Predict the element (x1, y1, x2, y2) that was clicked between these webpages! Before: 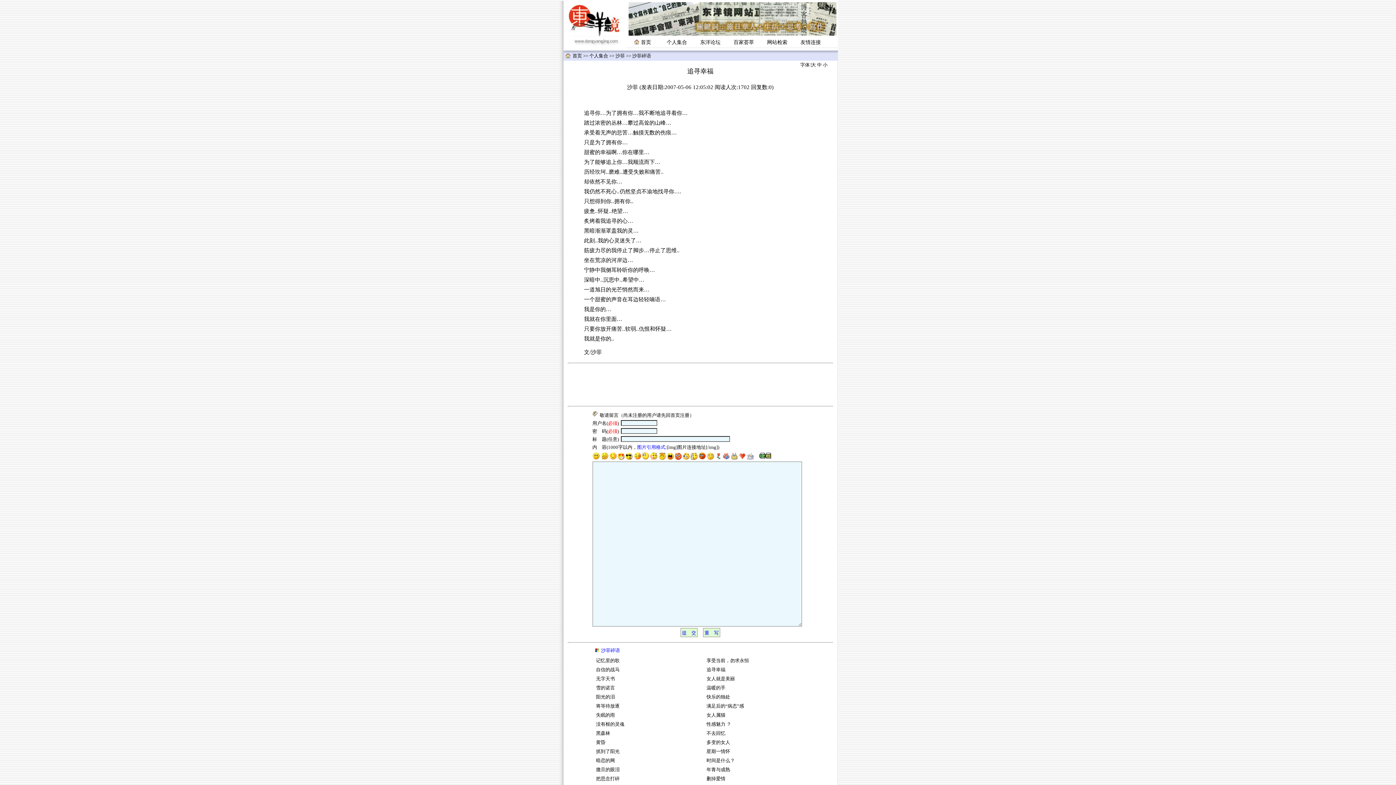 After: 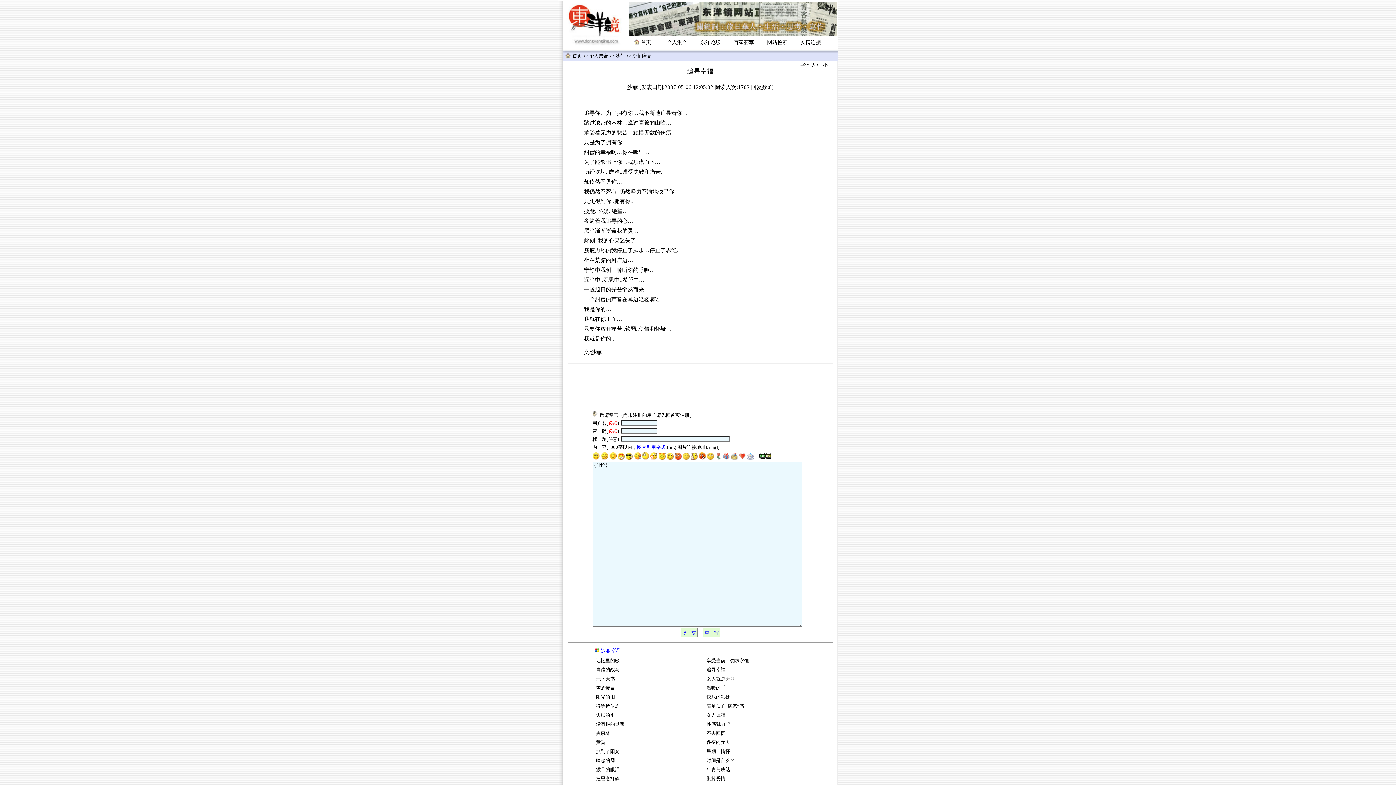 Action: bbox: (698, 456, 706, 461)